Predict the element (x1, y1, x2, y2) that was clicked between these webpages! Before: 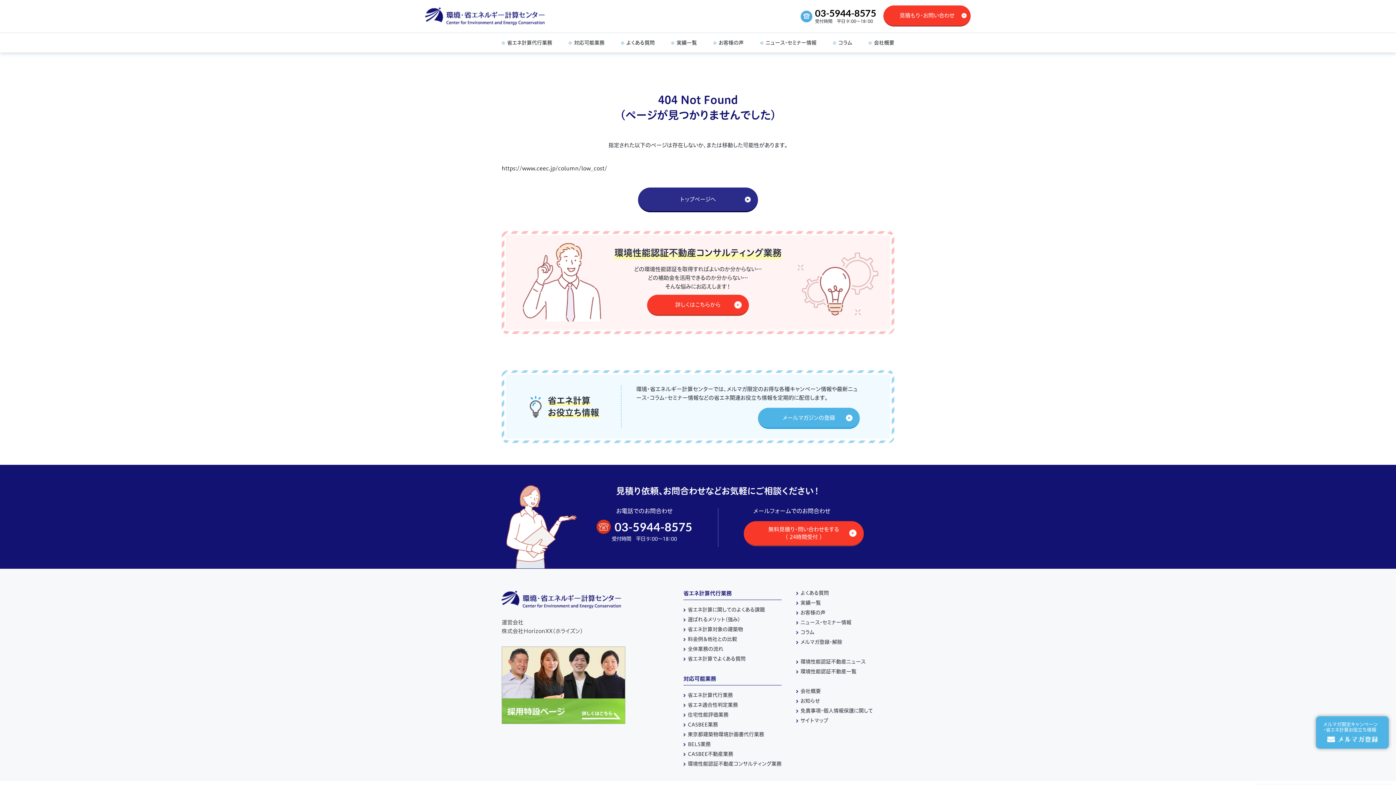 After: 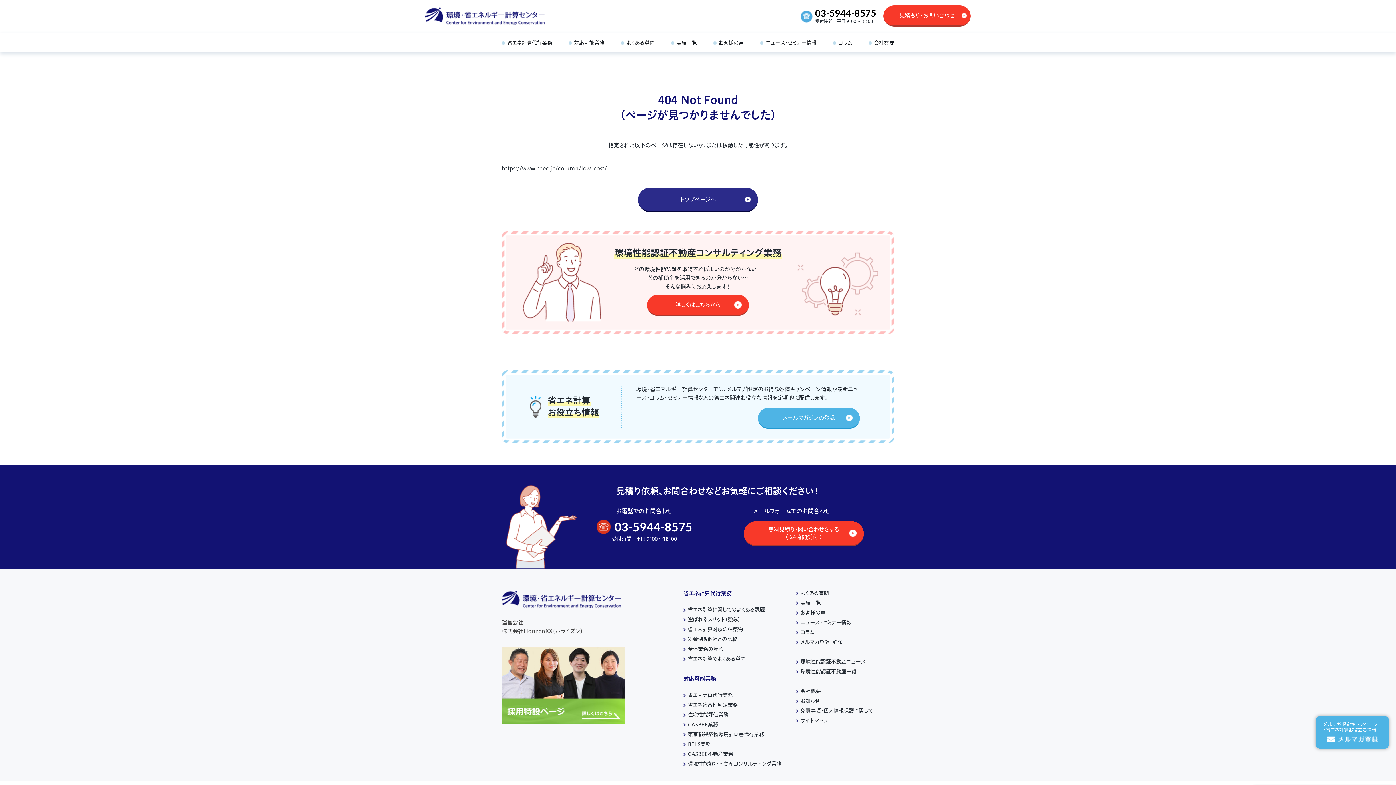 Action: bbox: (815, 7, 876, 18) label: 03-5944-8575